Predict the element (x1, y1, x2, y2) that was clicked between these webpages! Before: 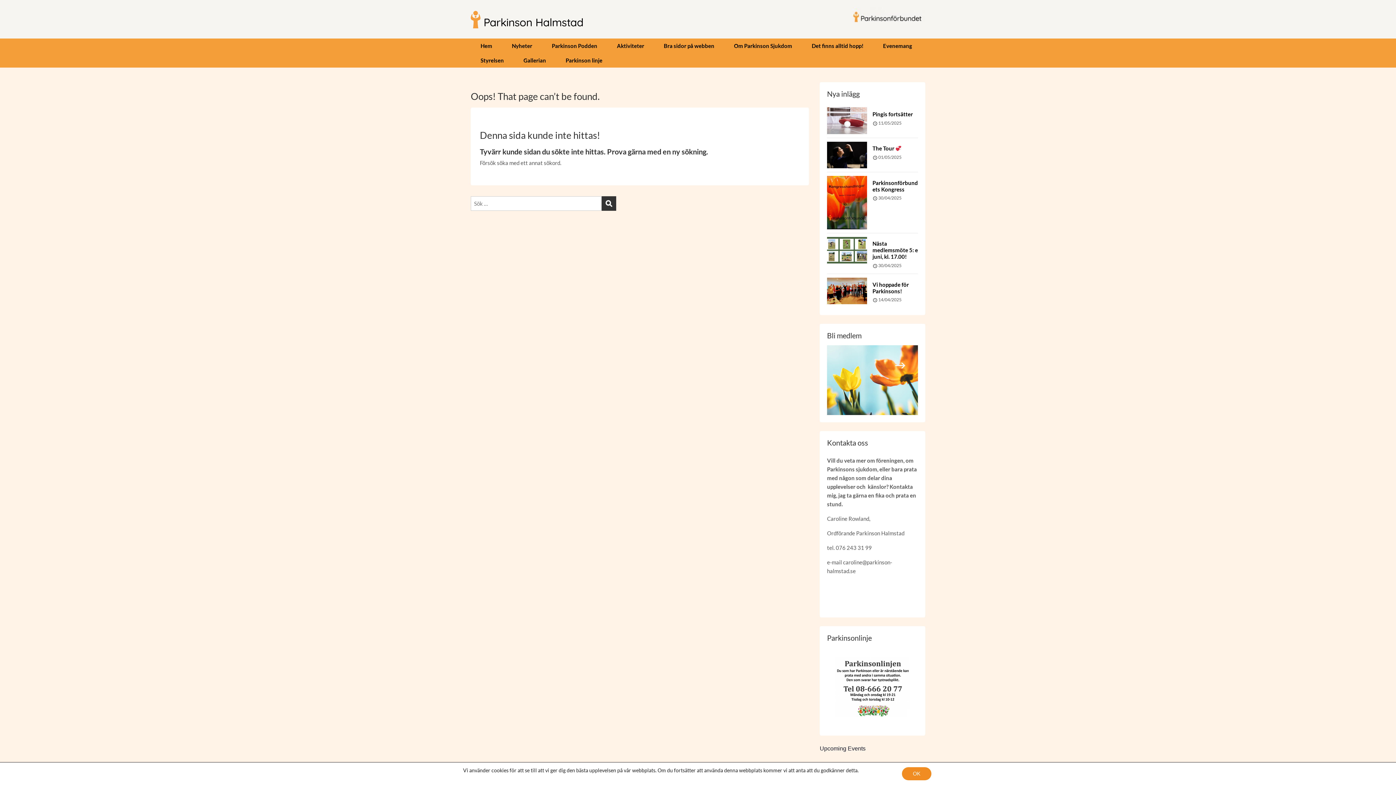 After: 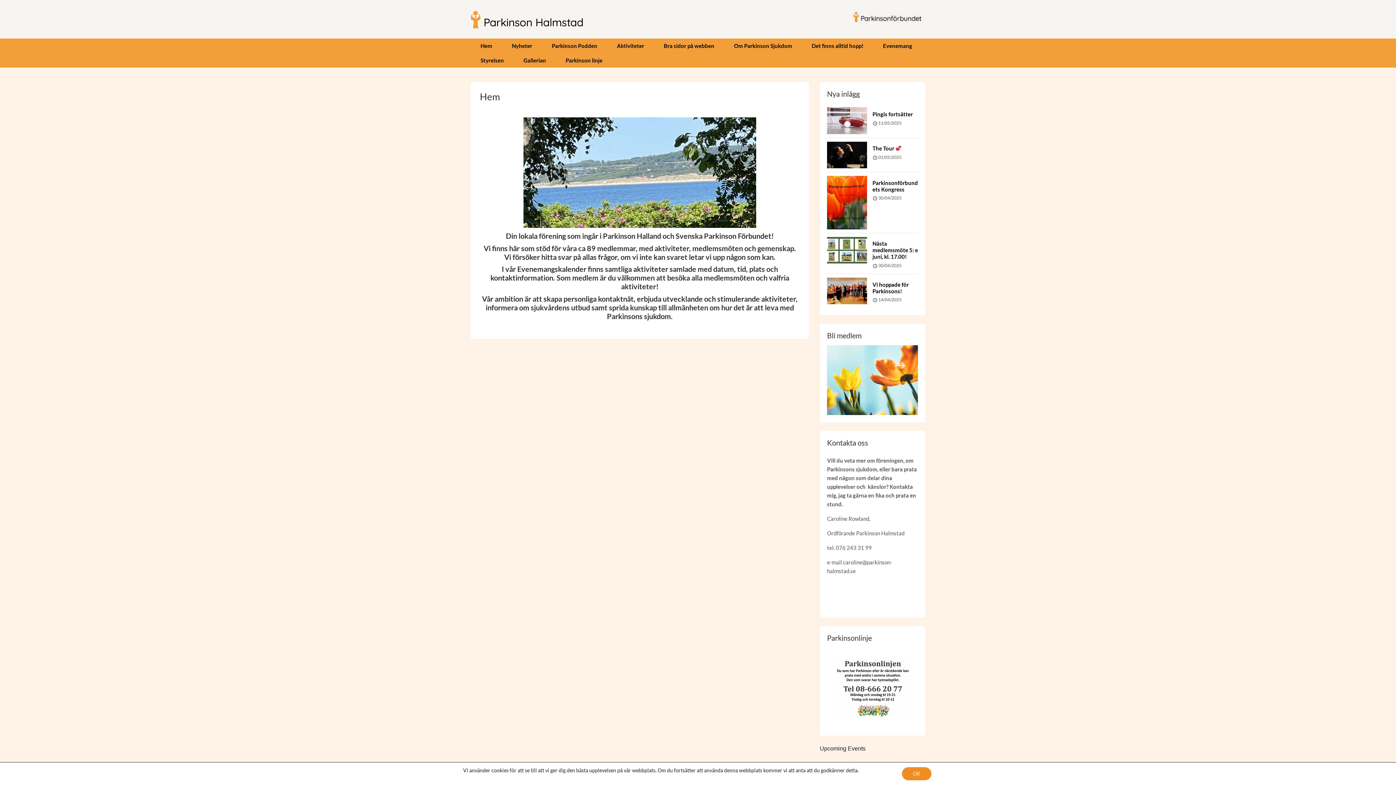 Action: bbox: (470, 9, 582, 26)